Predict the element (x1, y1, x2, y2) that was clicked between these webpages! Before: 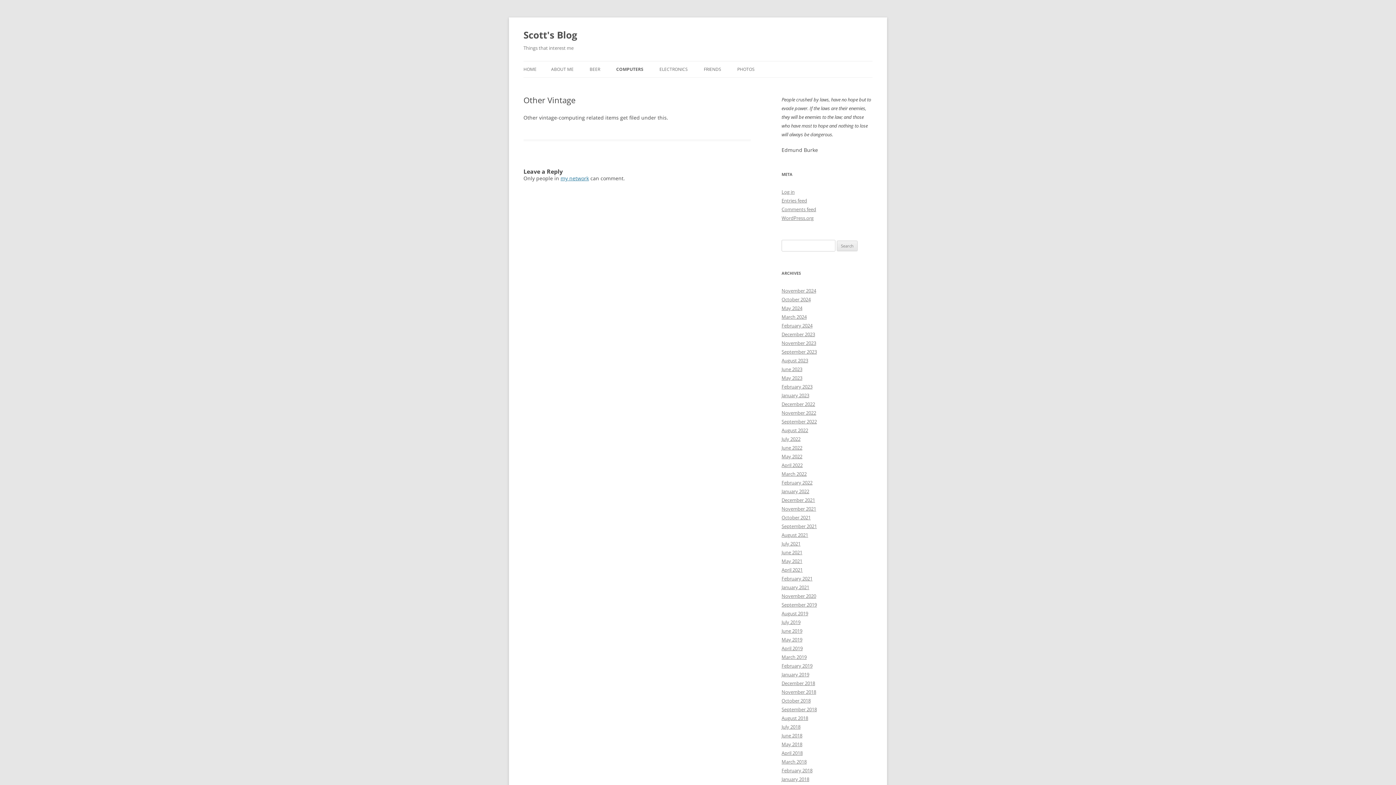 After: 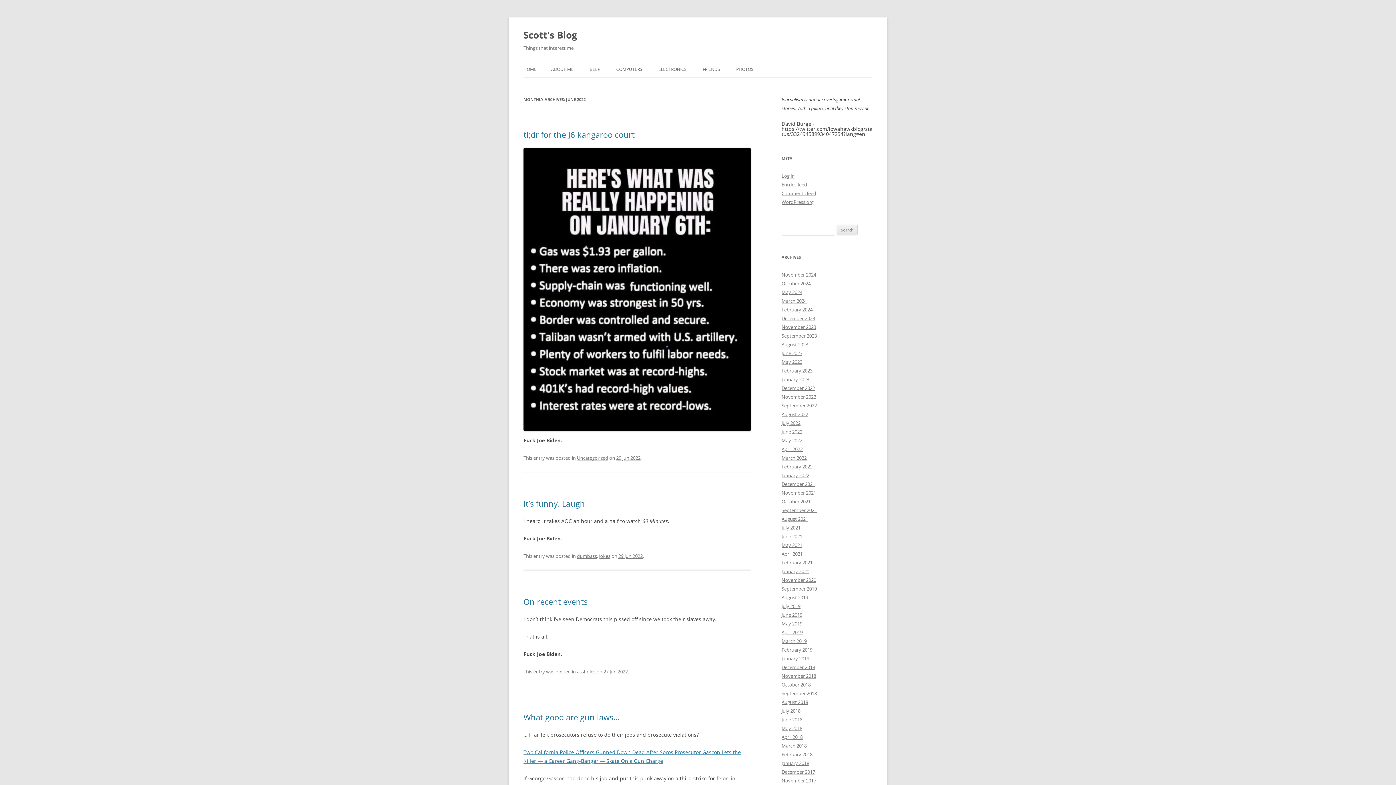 Action: label: June 2022 bbox: (781, 444, 802, 451)